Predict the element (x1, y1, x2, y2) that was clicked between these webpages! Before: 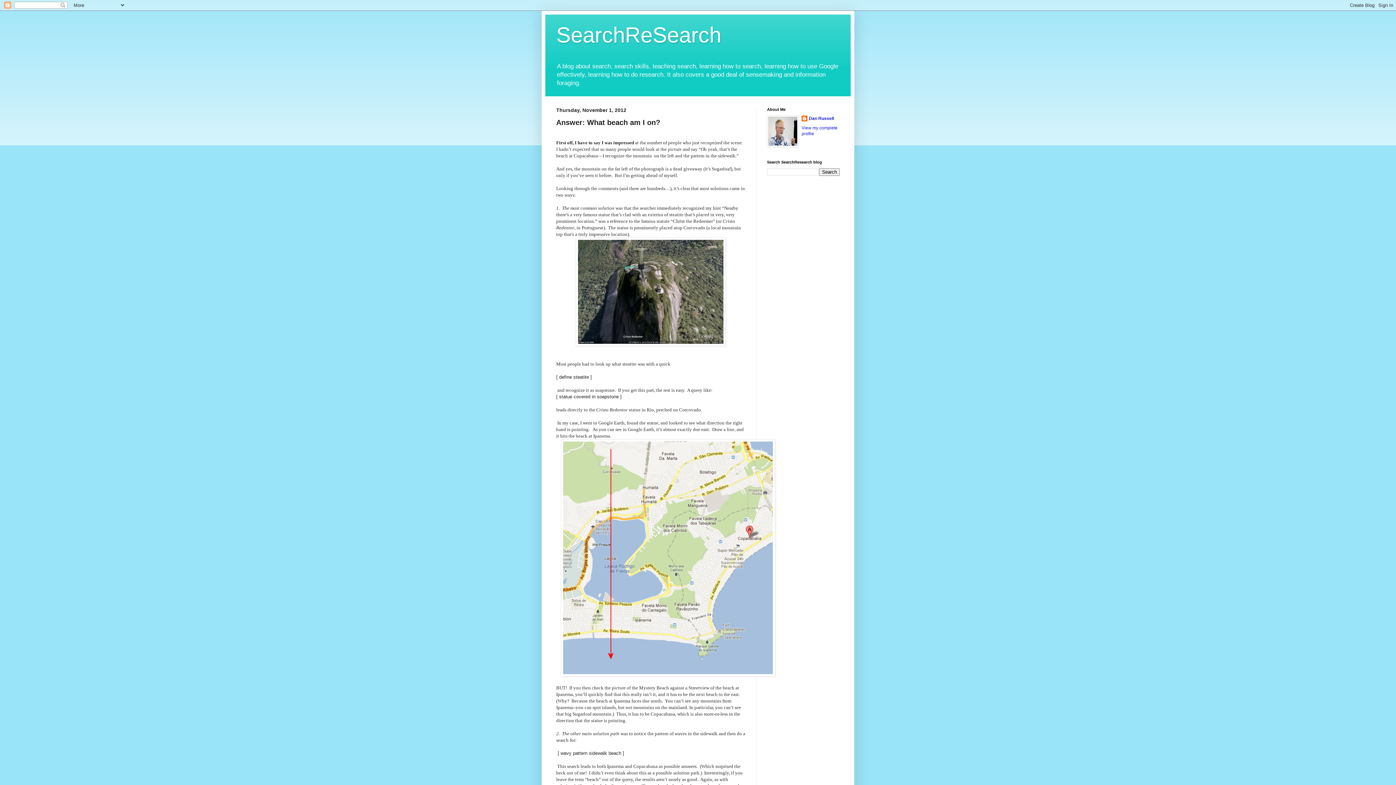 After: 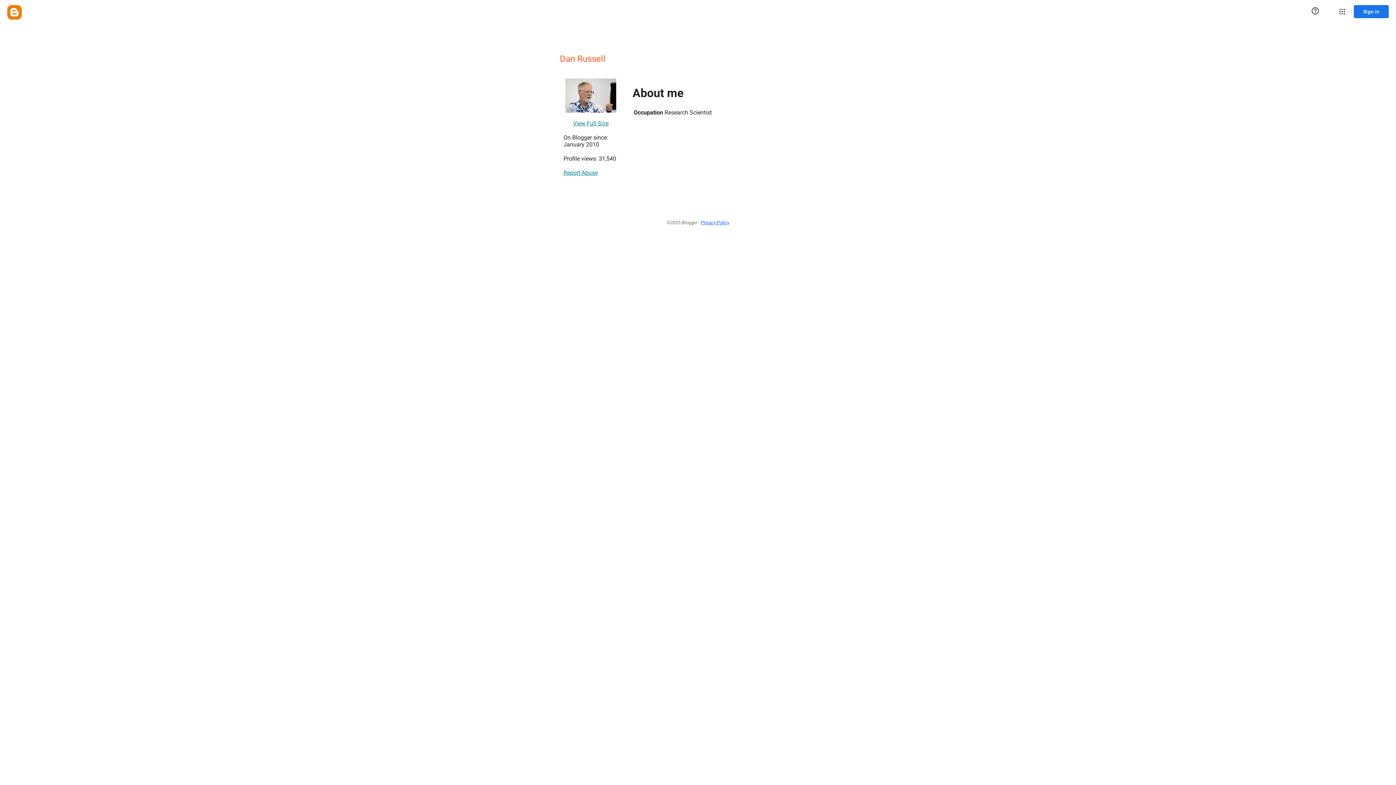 Action: label: Dan Russell bbox: (801, 115, 834, 123)